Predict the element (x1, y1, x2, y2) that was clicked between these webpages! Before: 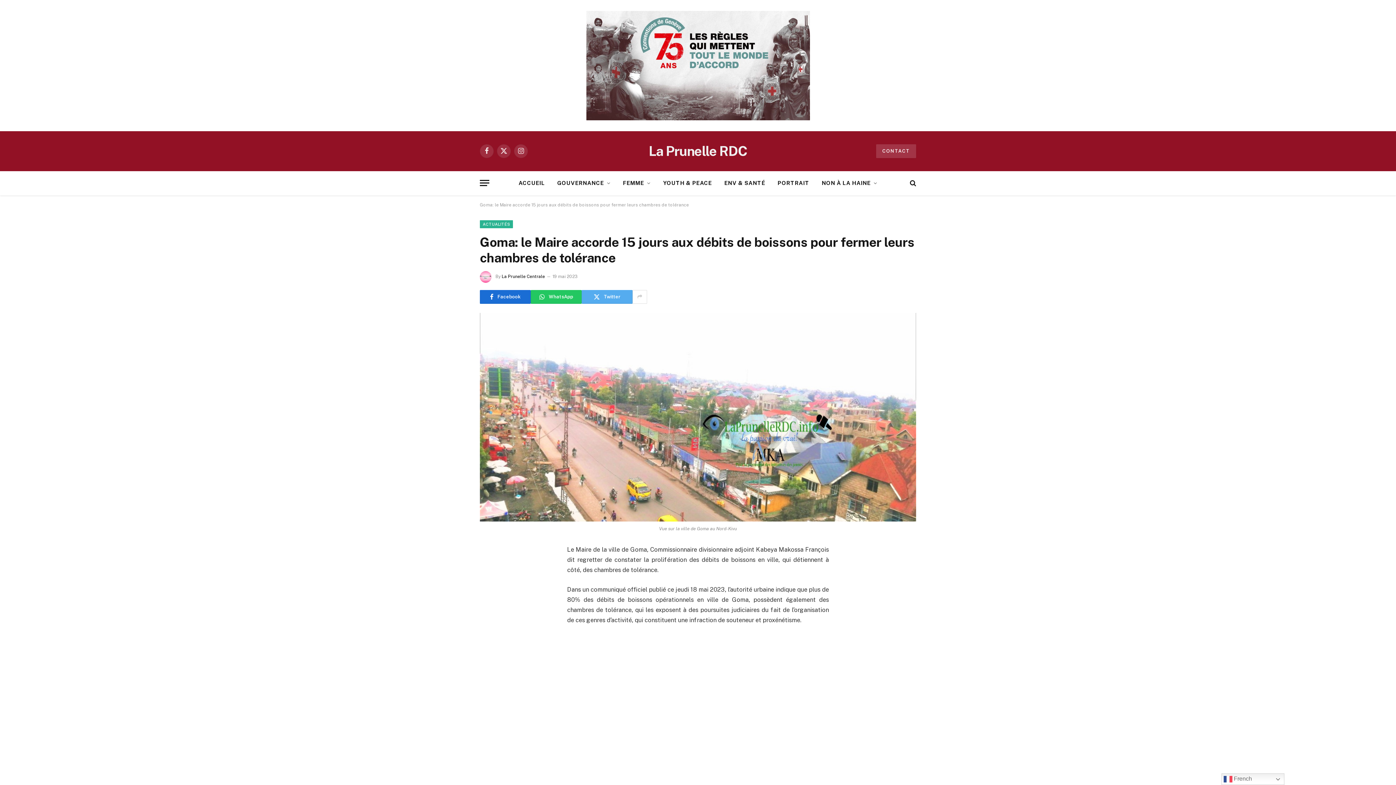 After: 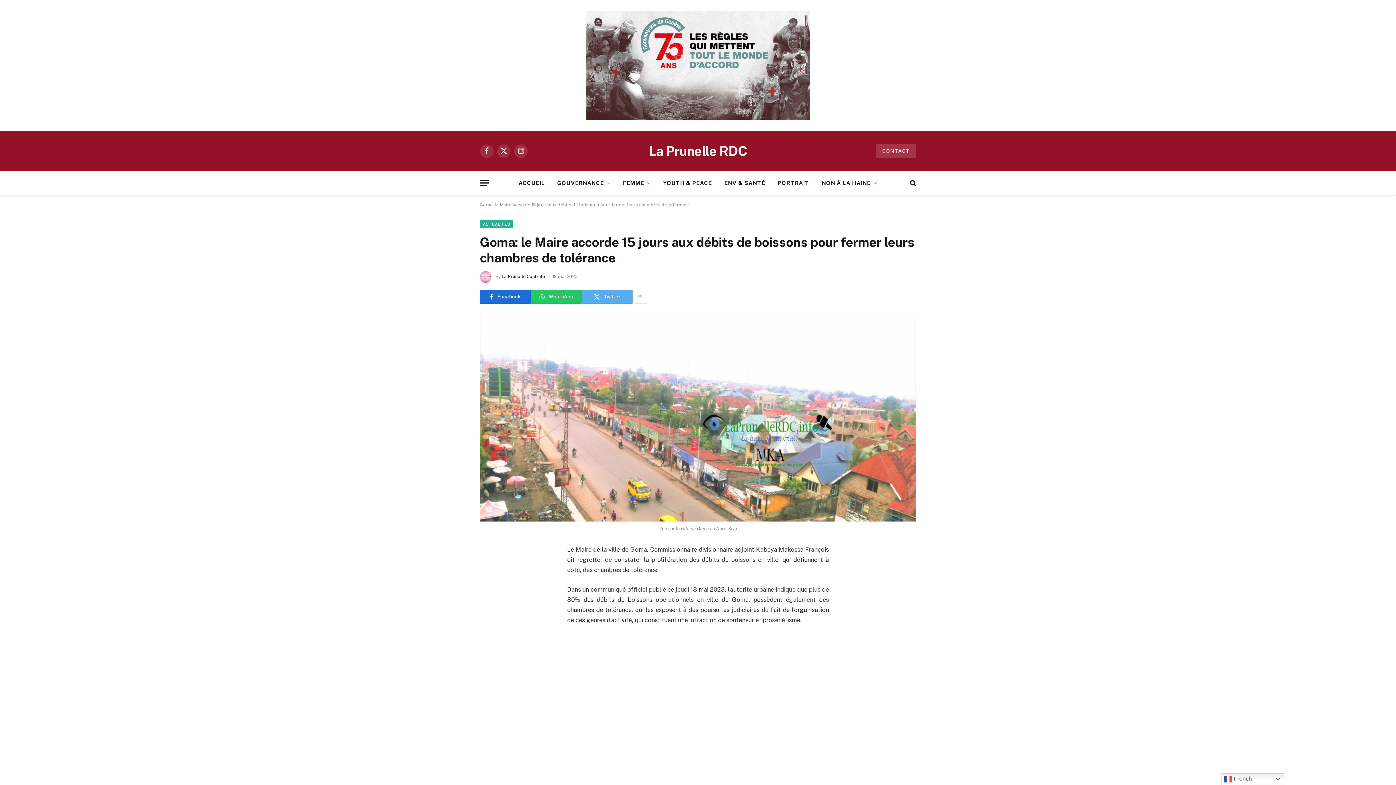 Action: bbox: (485, 598, 500, 613)